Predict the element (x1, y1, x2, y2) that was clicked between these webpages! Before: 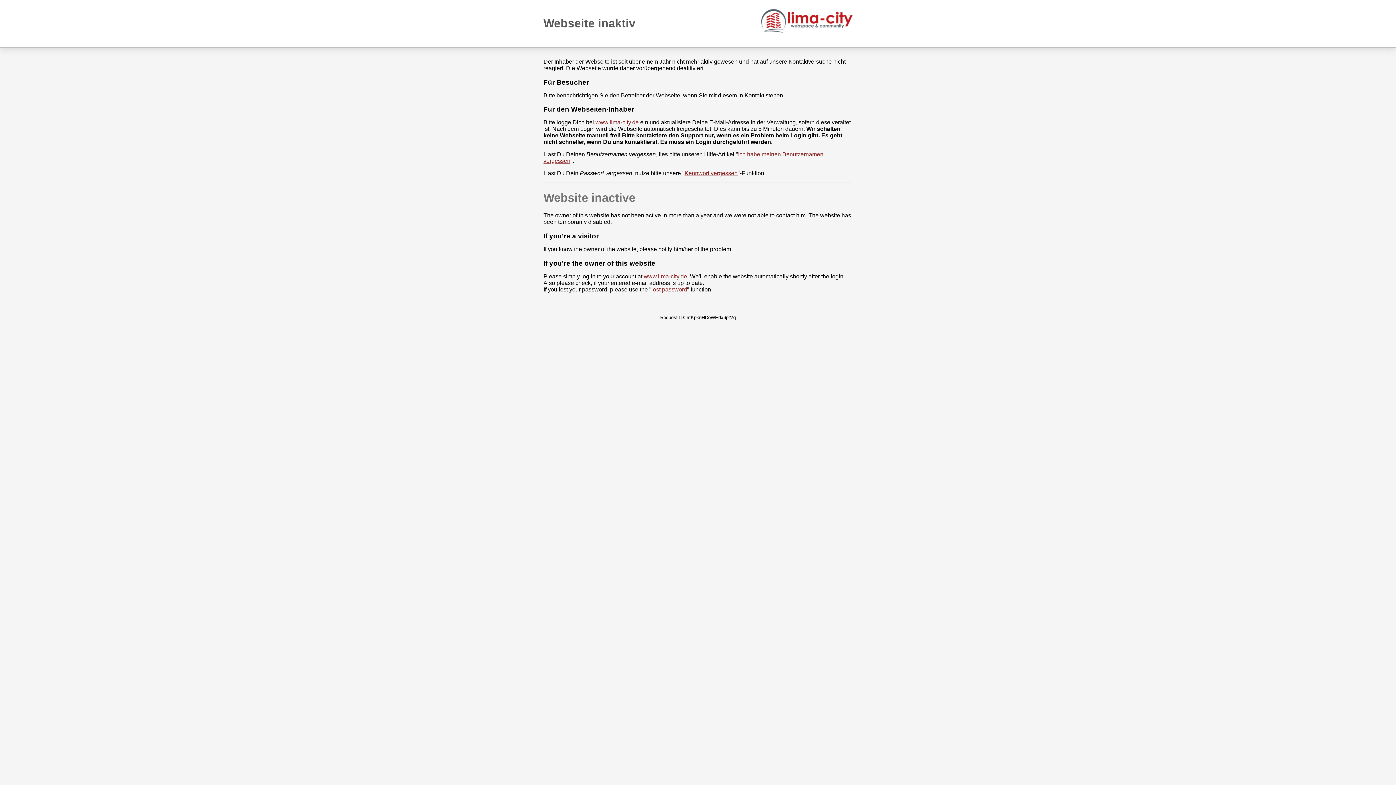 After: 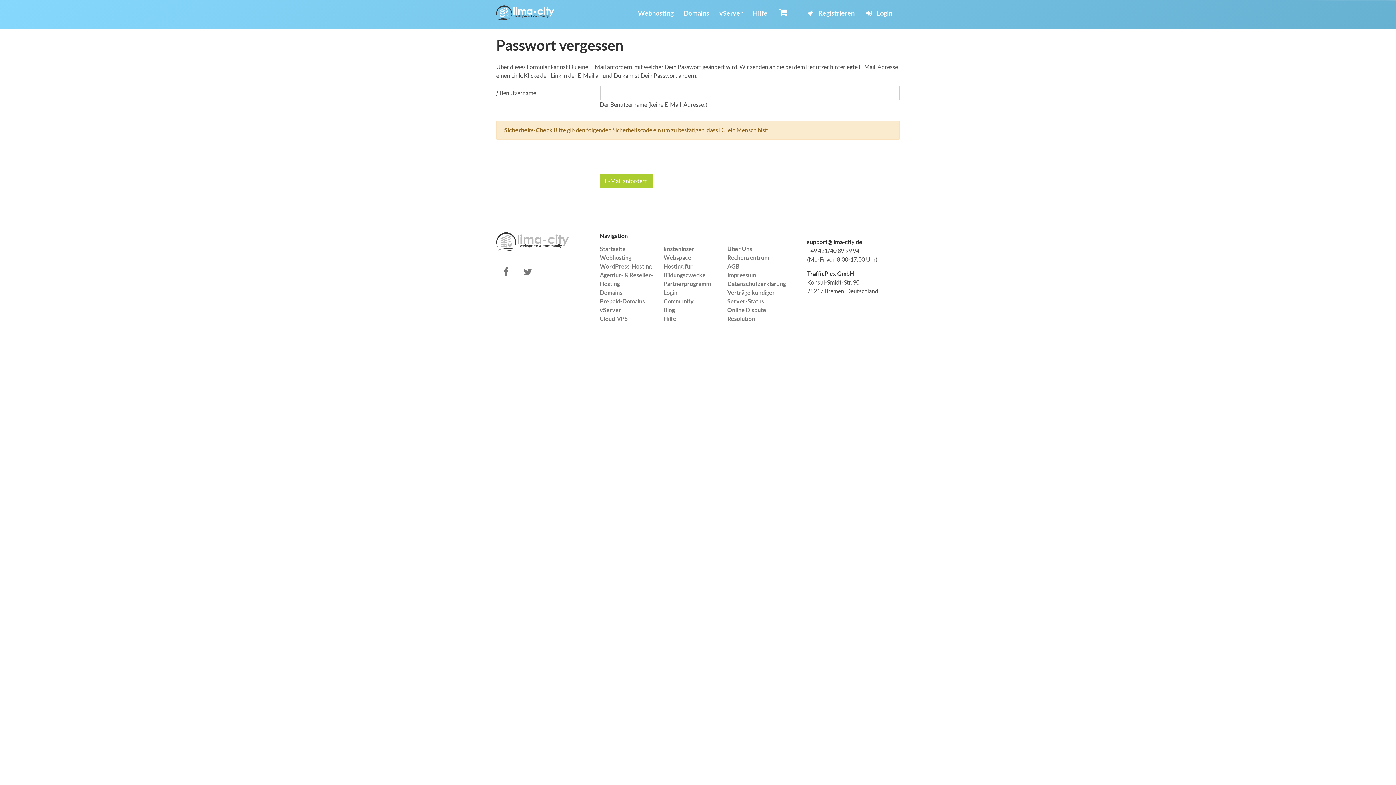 Action: bbox: (684, 170, 737, 176) label: Kennwort vergessen